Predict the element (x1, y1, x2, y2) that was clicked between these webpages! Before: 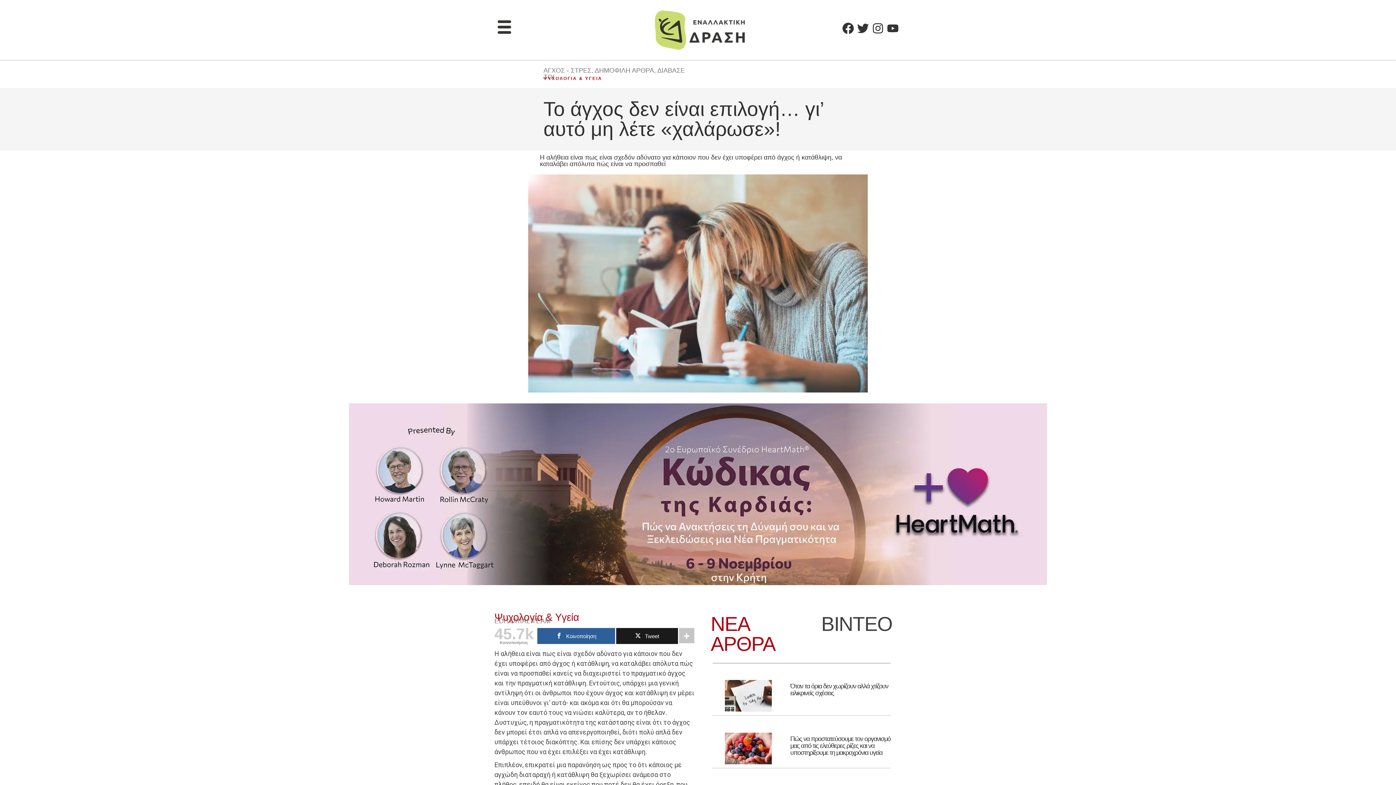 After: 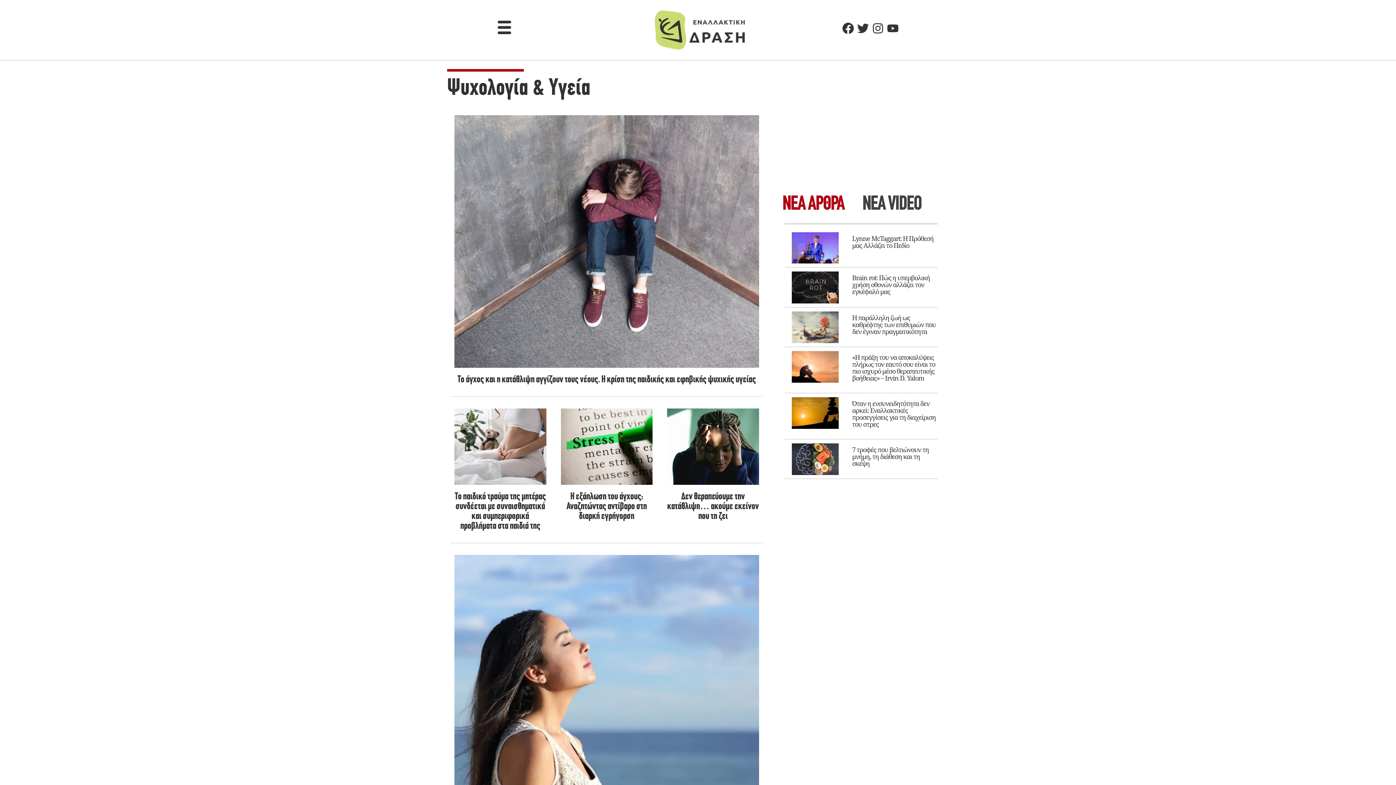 Action: bbox: (543, 76, 602, 81) label: ΨΥΧΟΛΟΓΙΑ & ΥΓΕΙΑ